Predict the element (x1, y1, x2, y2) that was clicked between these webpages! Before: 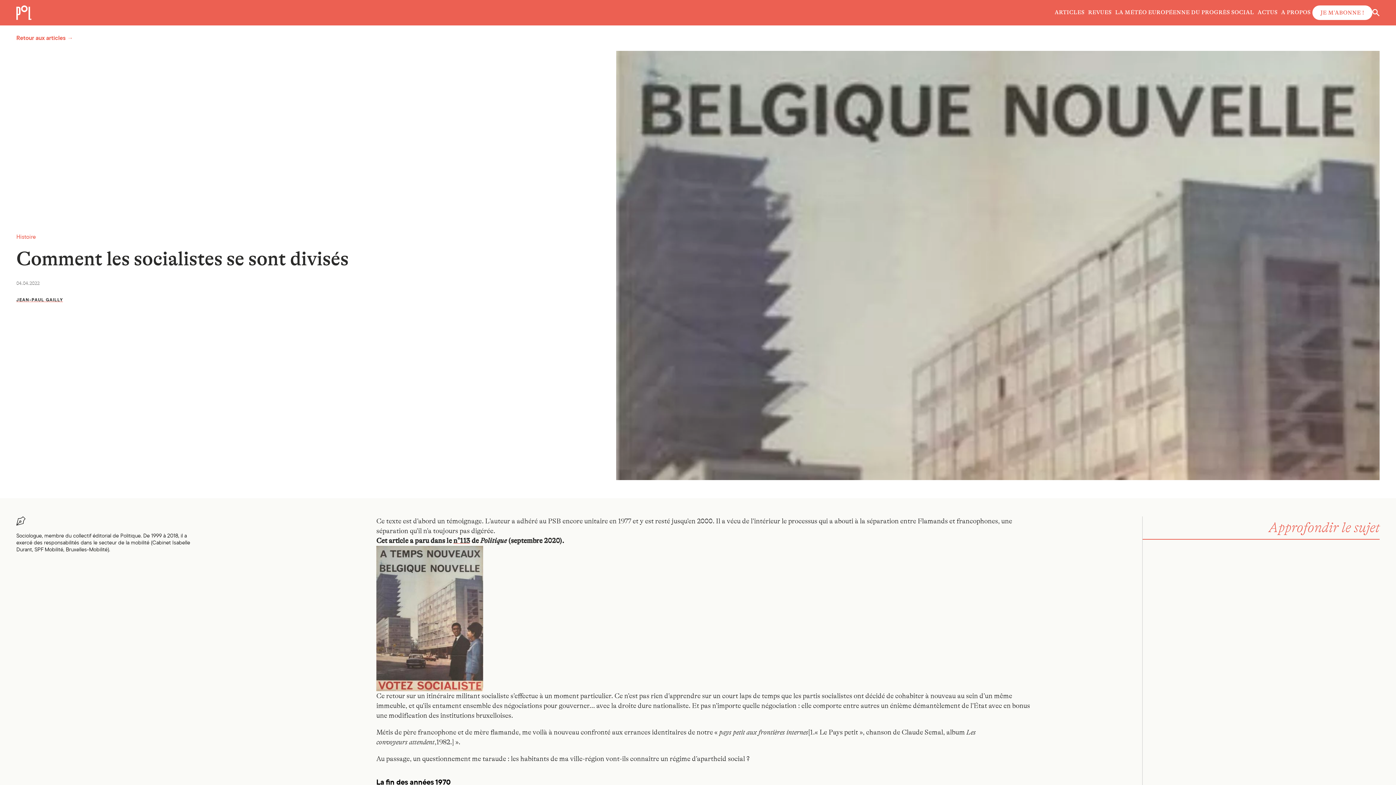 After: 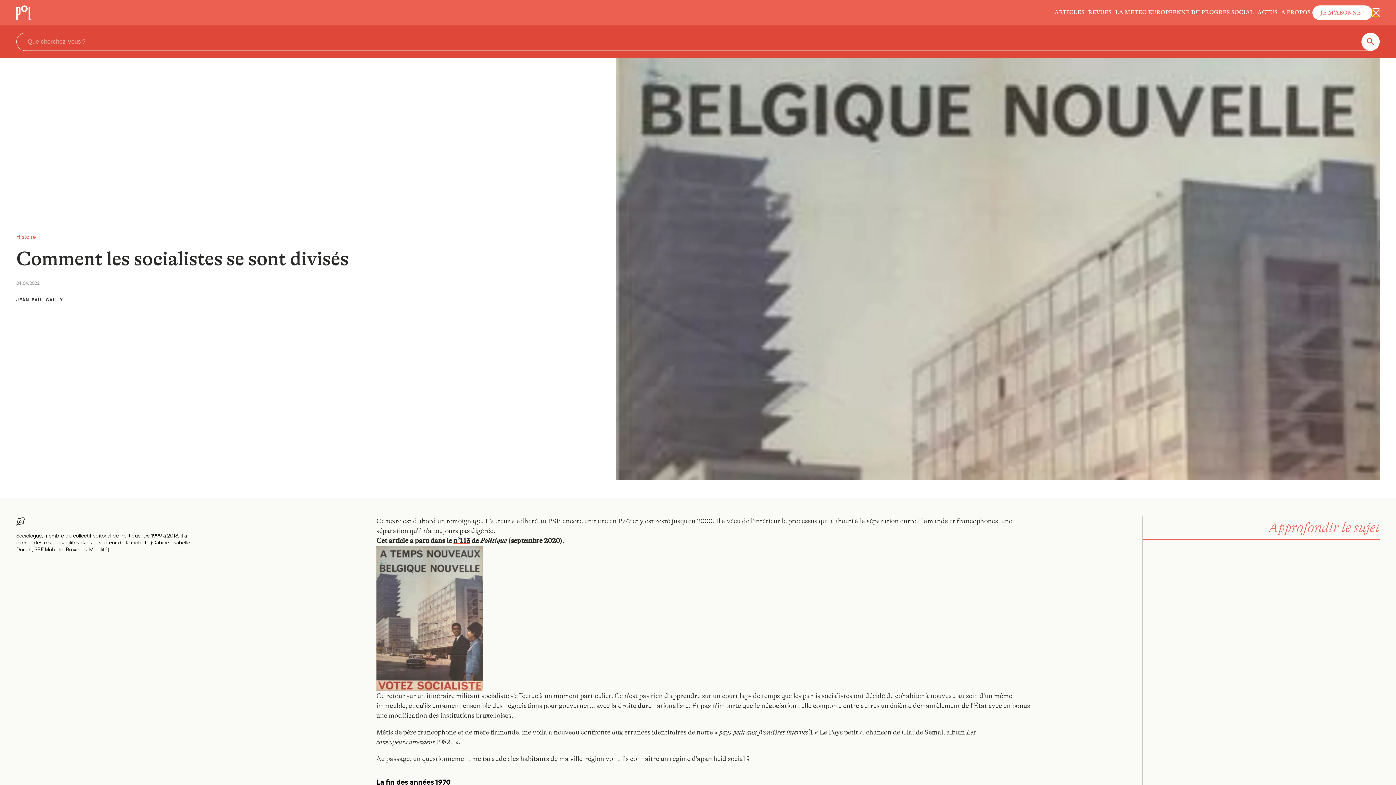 Action: bbox: (1372, 9, 1380, 16)